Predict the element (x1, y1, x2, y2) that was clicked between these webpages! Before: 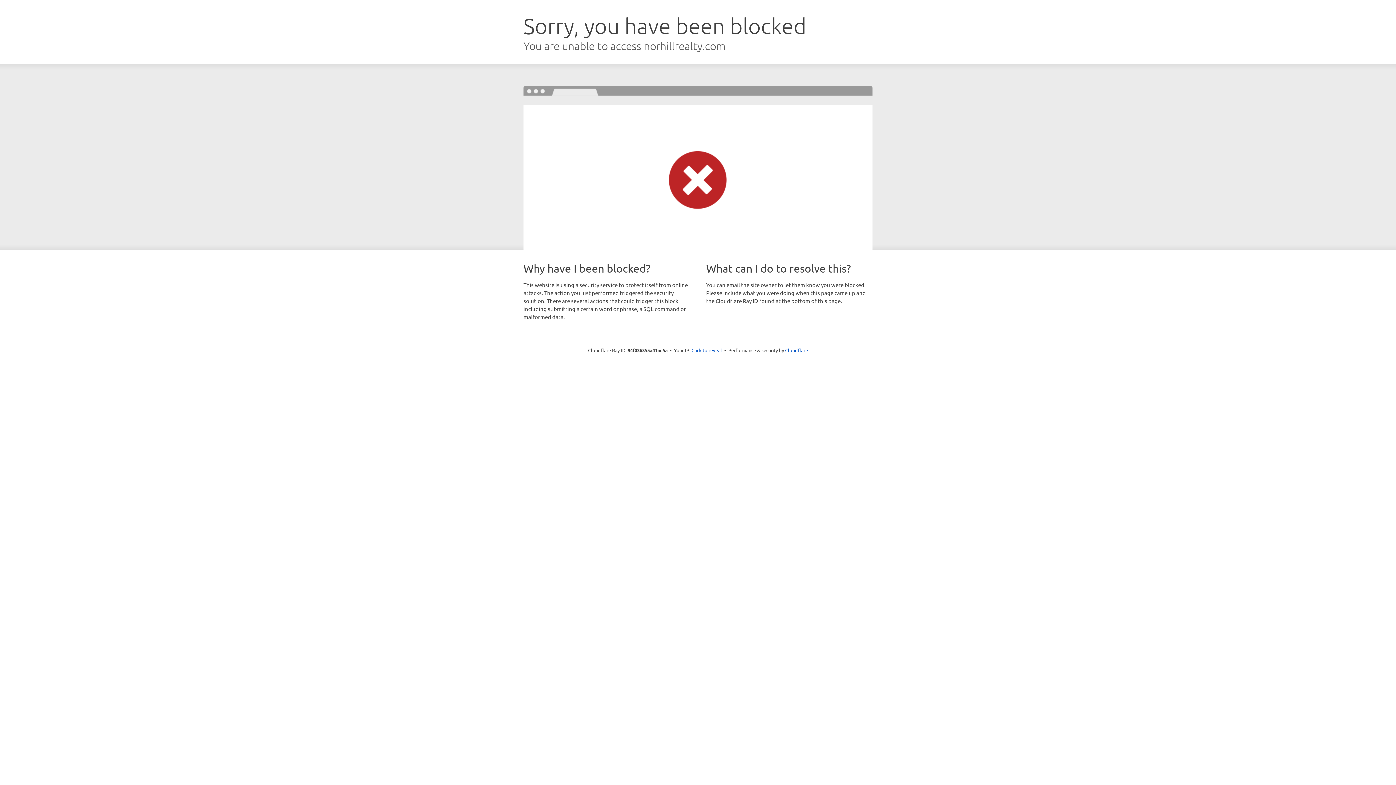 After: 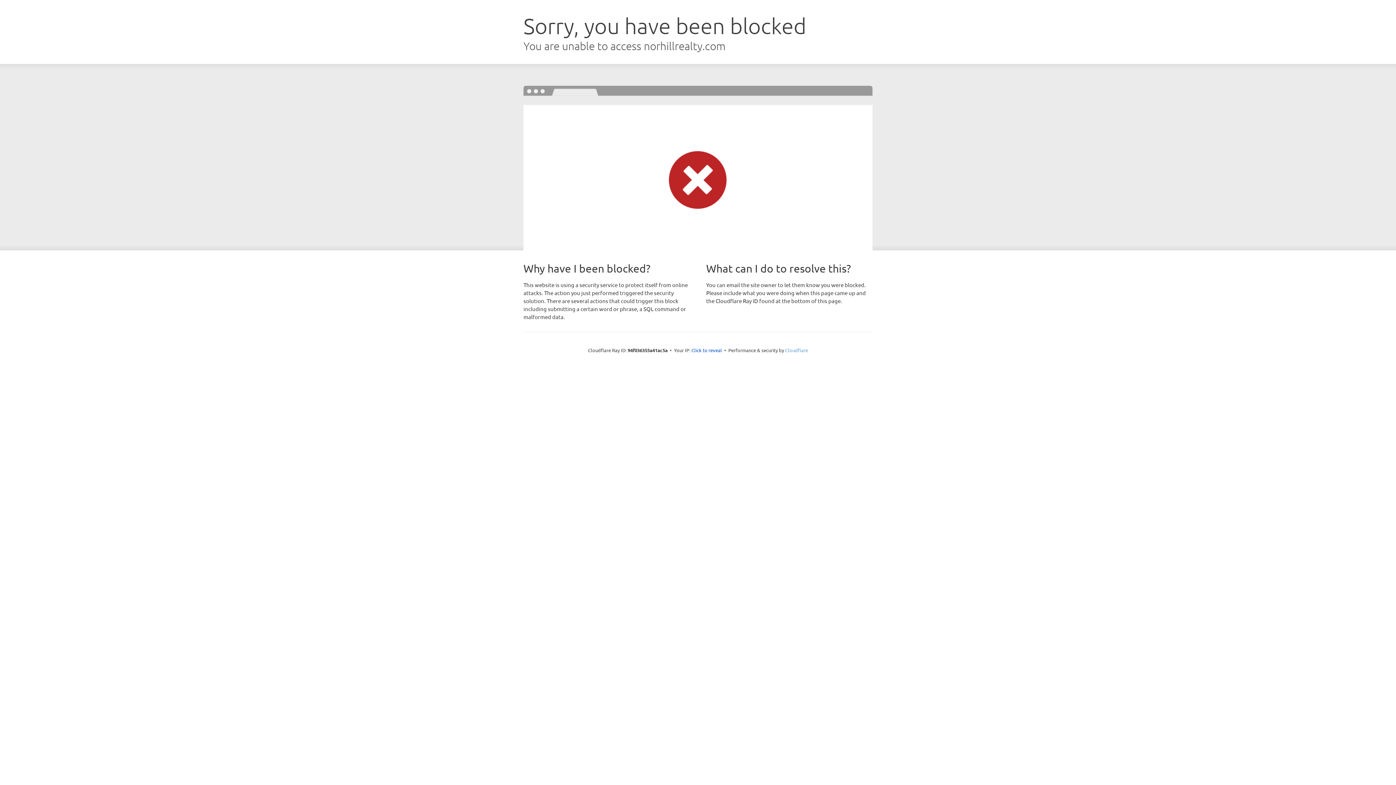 Action: bbox: (785, 347, 808, 353) label: Cloudflare